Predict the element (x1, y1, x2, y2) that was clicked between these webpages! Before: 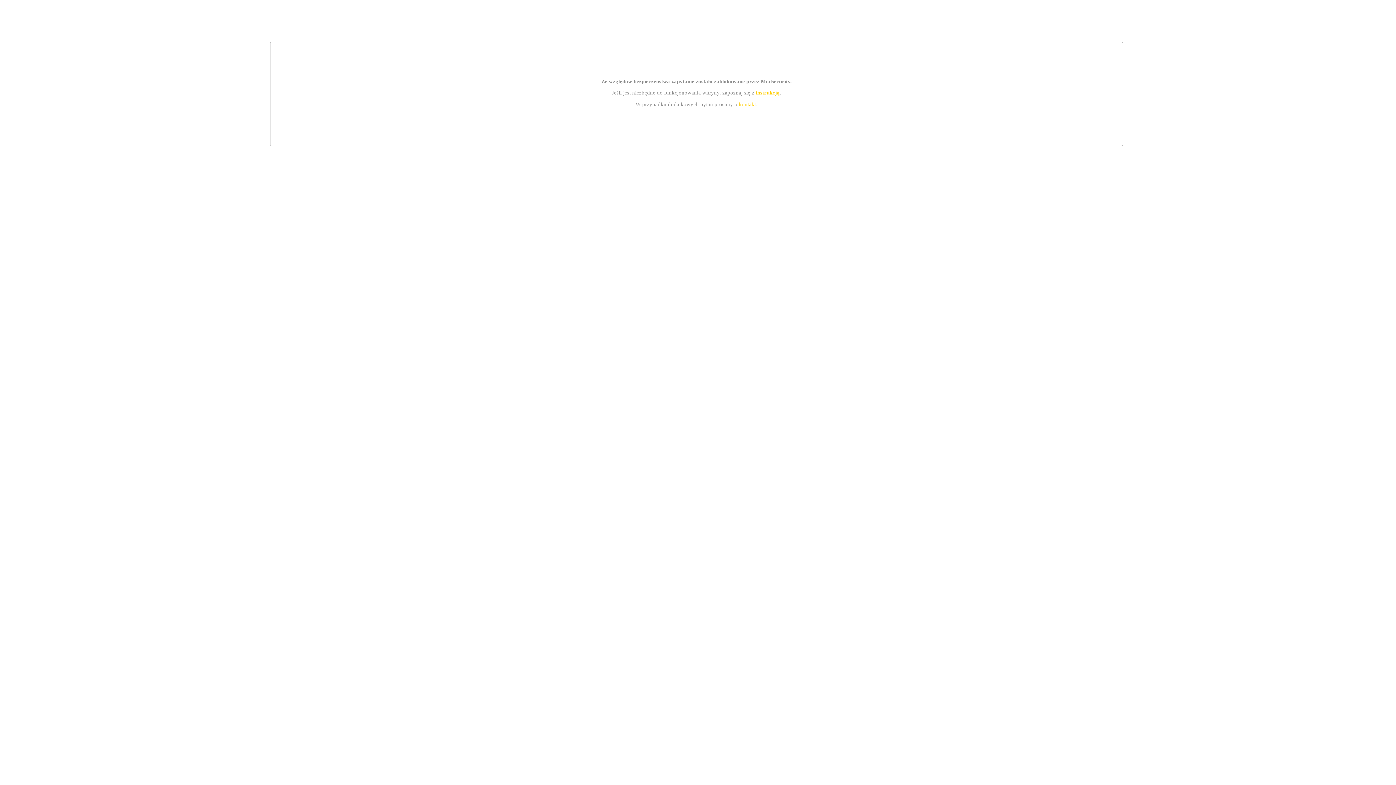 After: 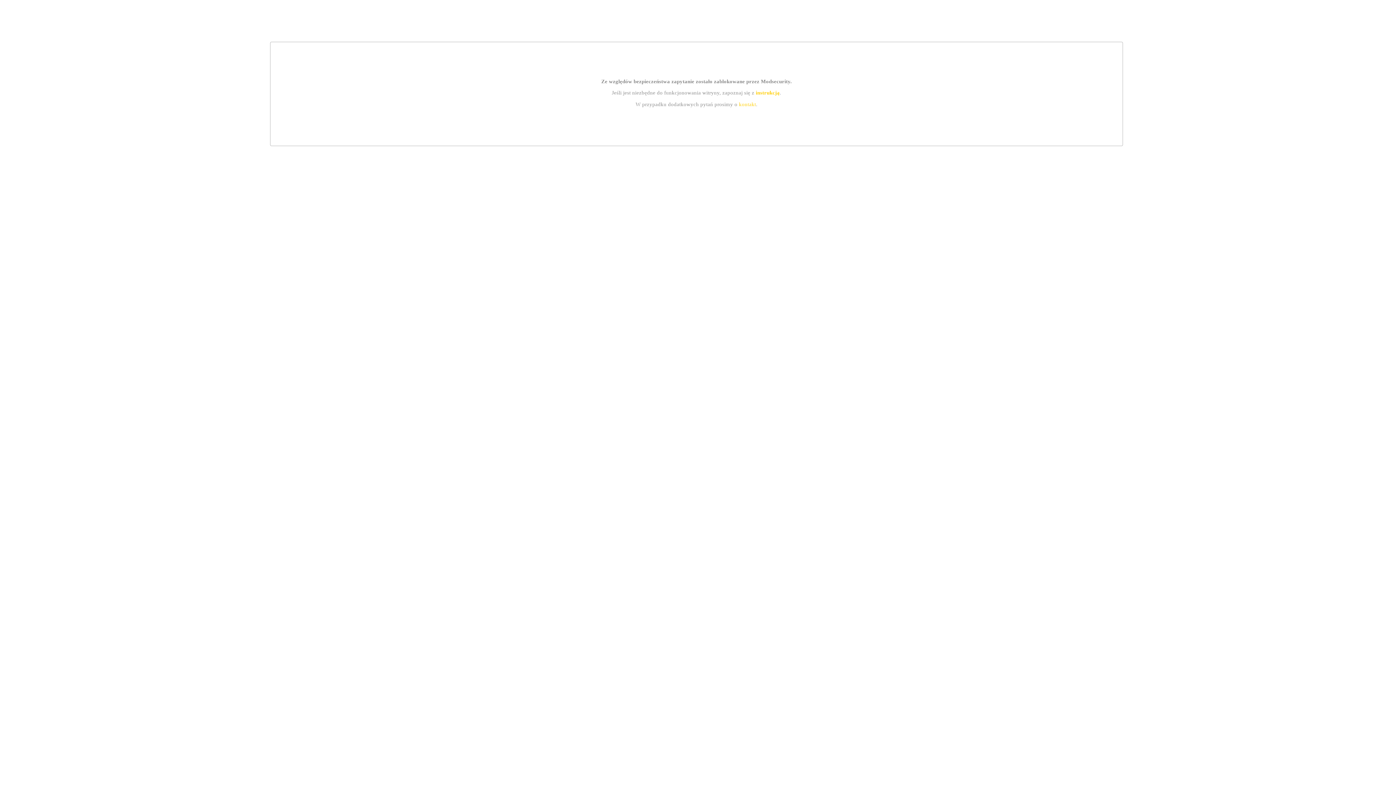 Action: label: instrukcją bbox: (755, 89, 779, 95)